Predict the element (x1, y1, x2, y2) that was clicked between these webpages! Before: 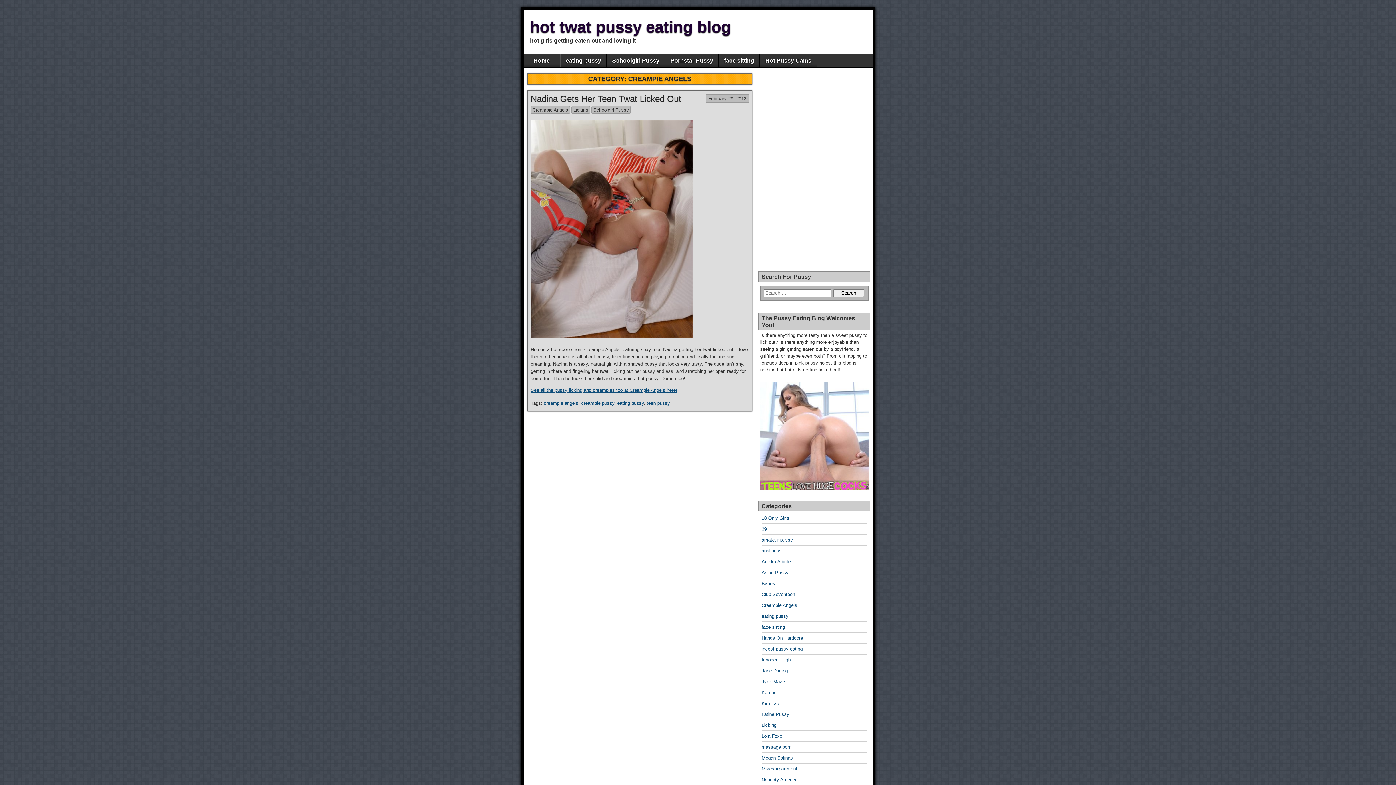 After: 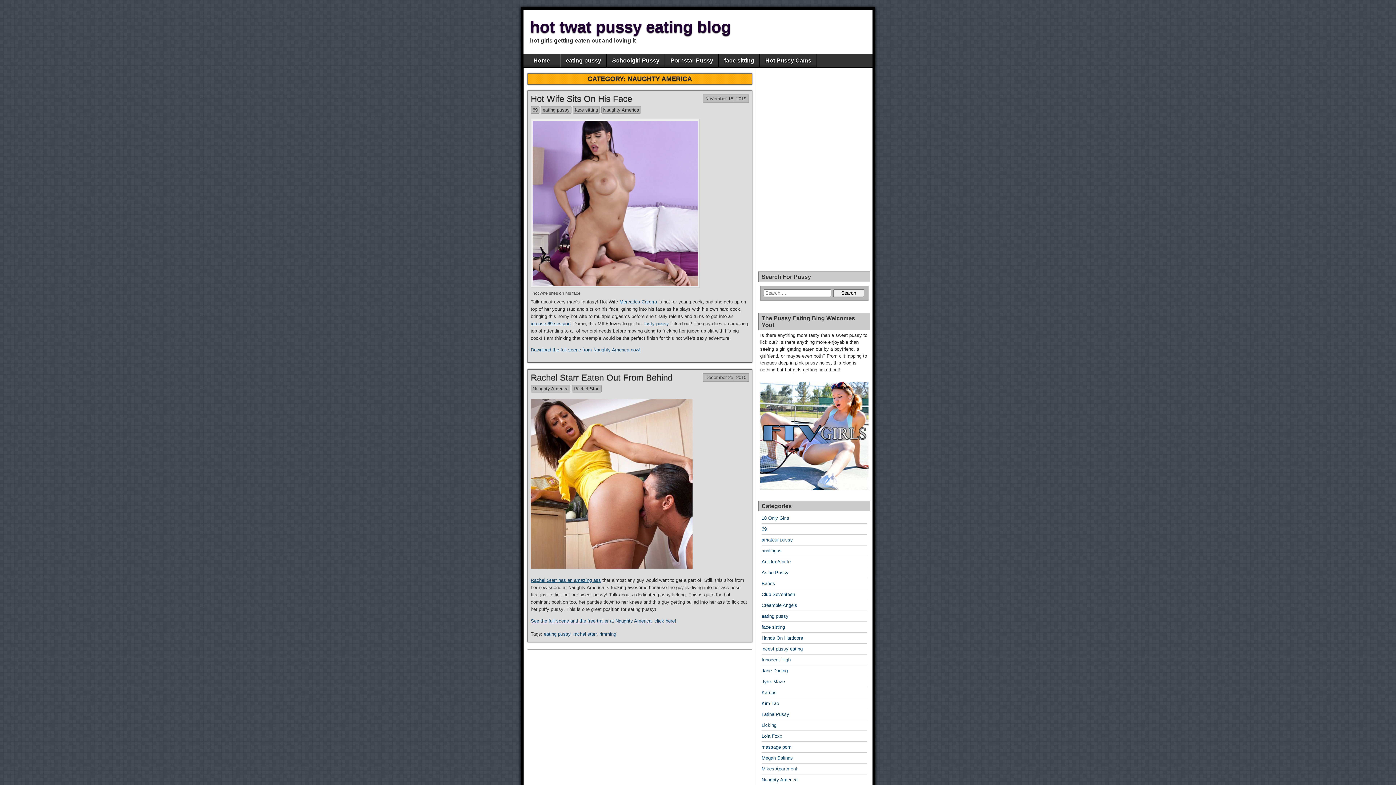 Action: label: Naughty America bbox: (761, 777, 797, 782)